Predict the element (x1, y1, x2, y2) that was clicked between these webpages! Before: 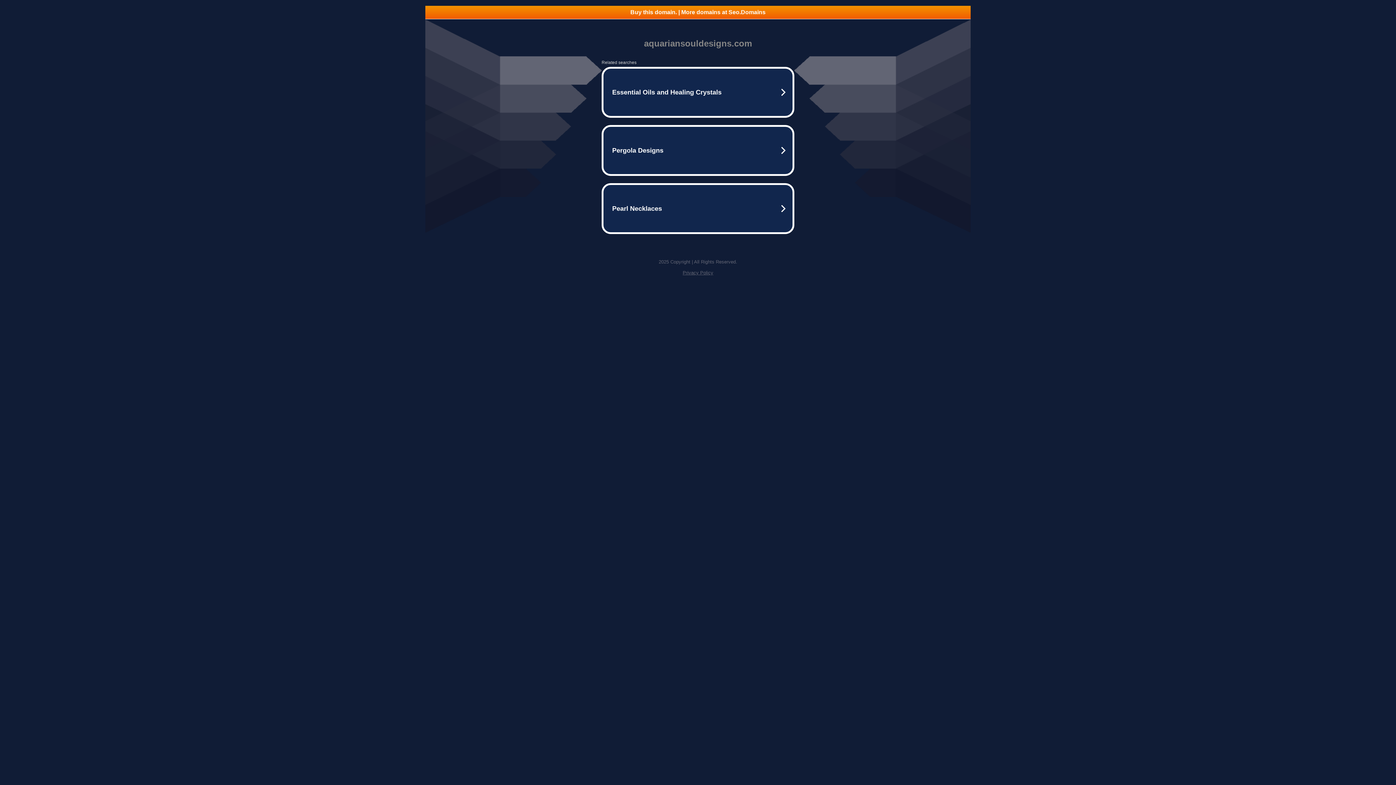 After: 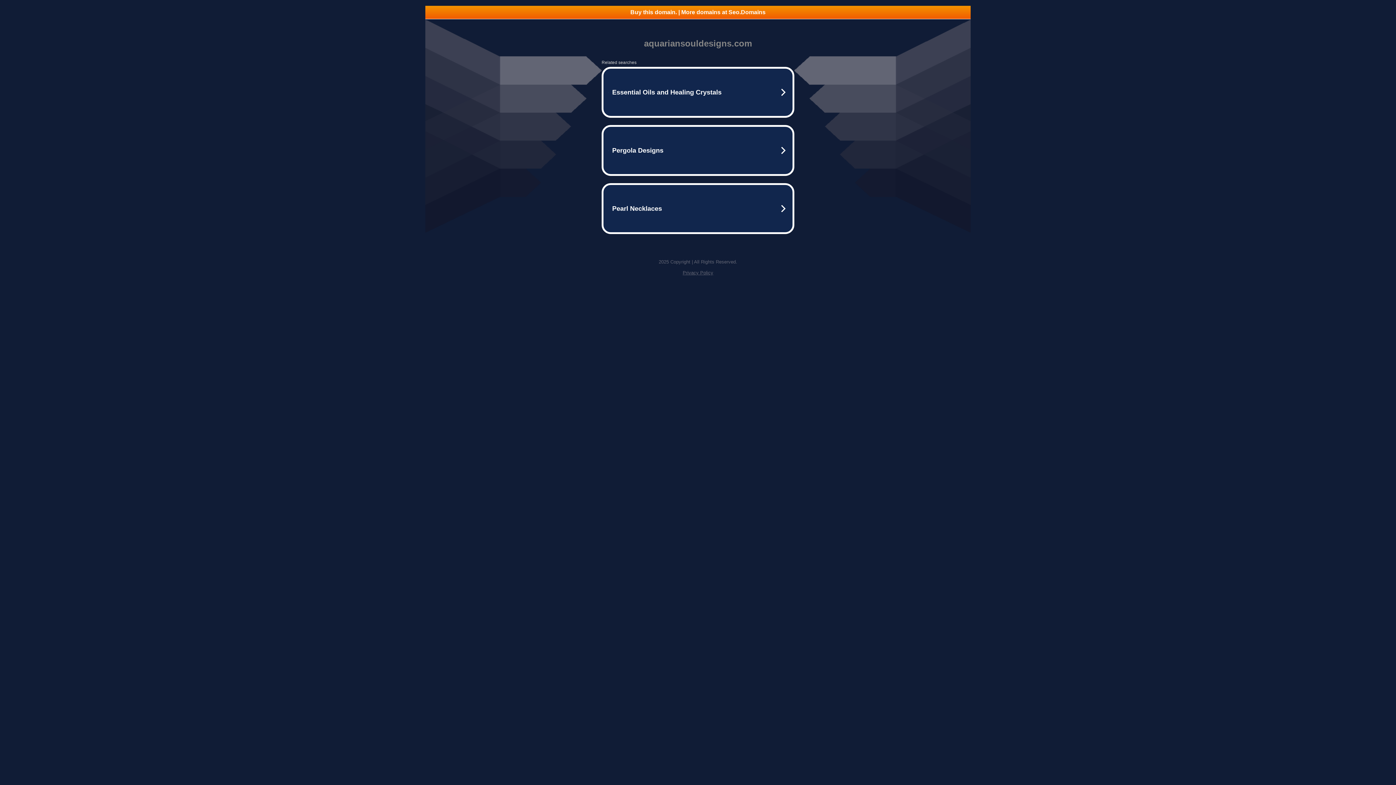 Action: label: Privacy Policy bbox: (682, 270, 713, 275)